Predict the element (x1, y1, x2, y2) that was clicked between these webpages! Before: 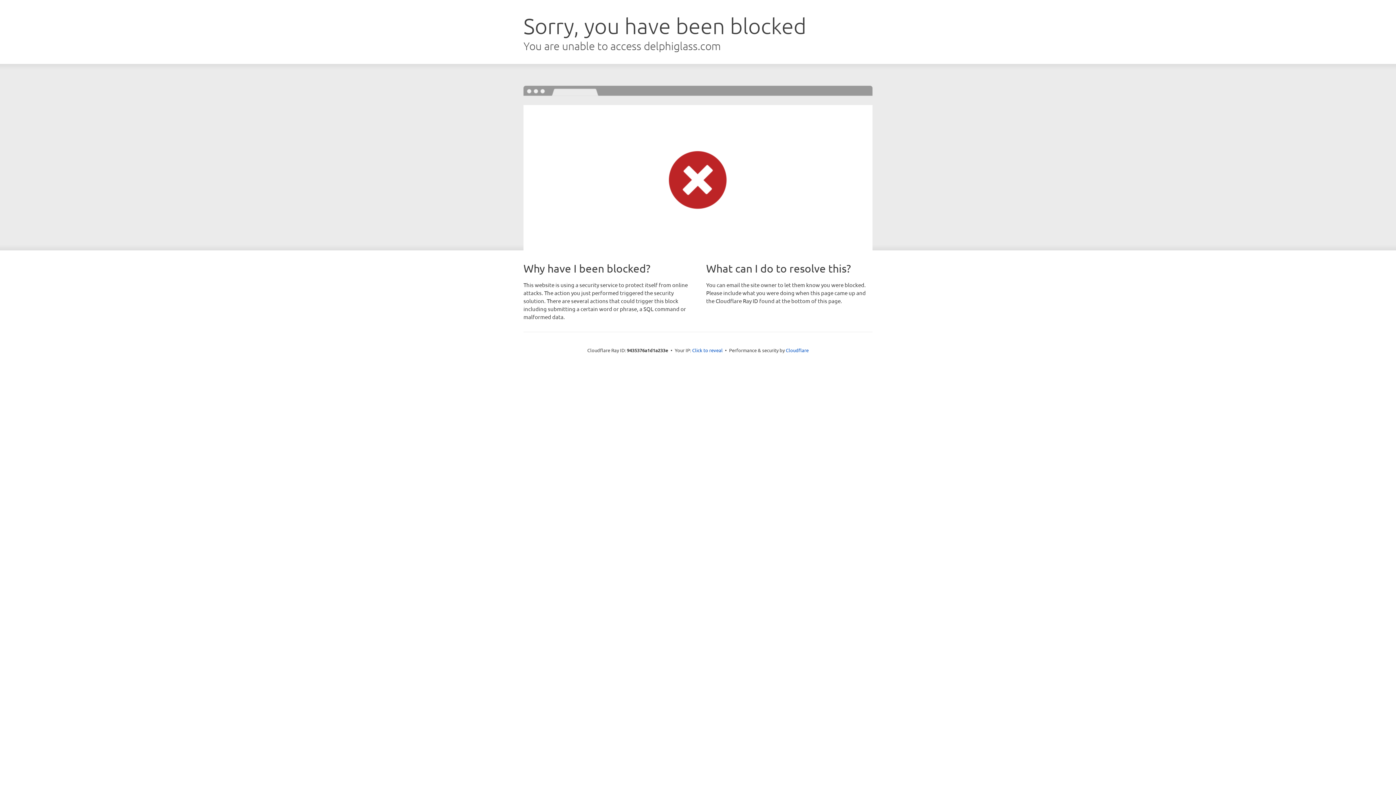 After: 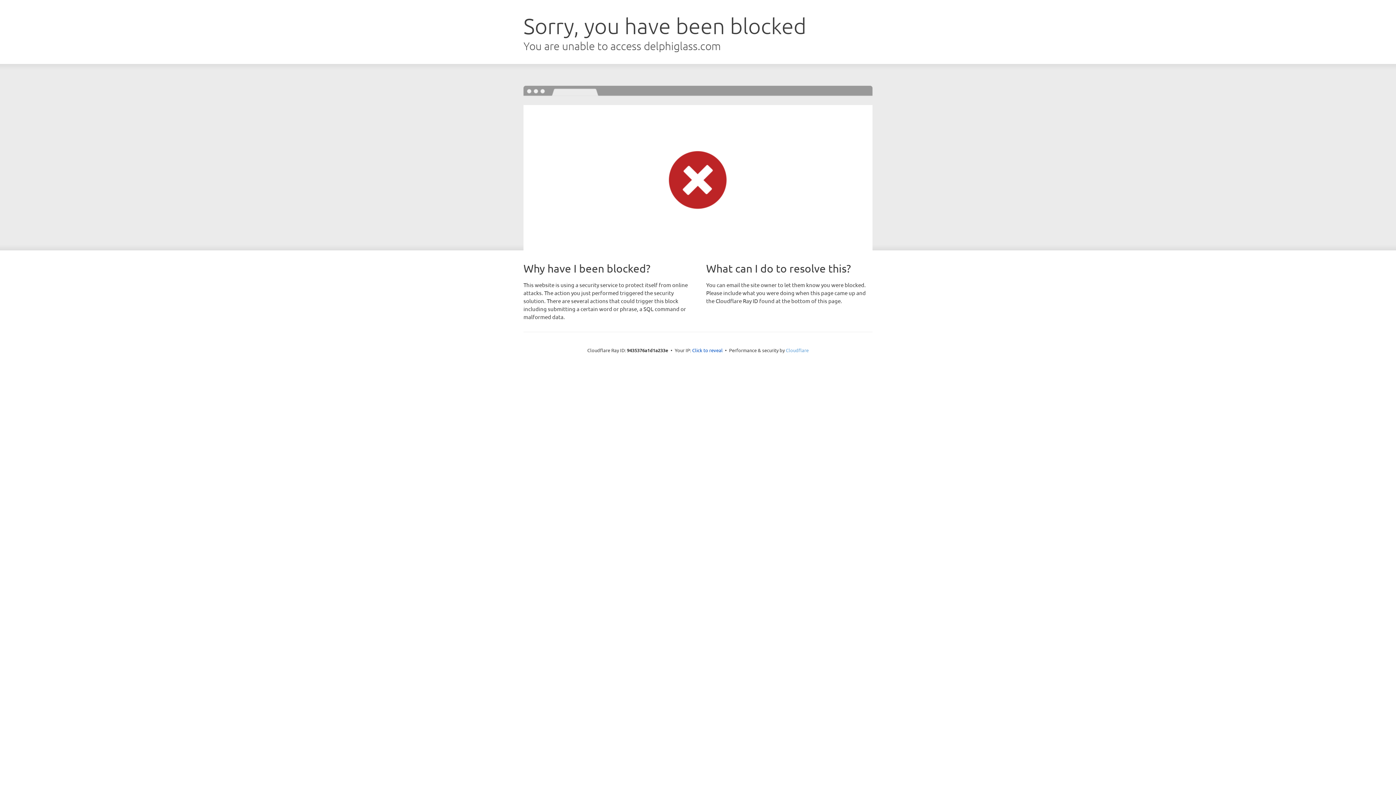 Action: bbox: (786, 347, 808, 353) label: Cloudflare